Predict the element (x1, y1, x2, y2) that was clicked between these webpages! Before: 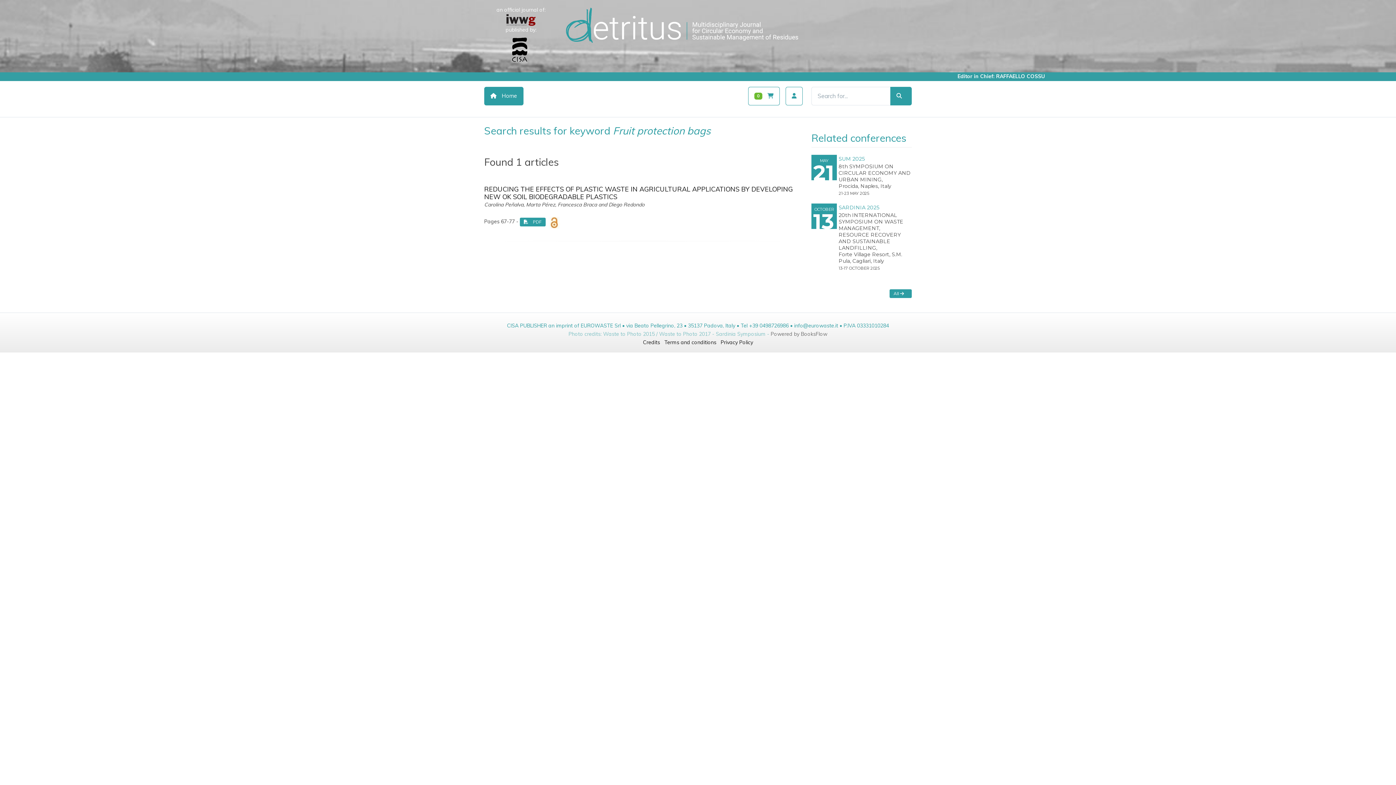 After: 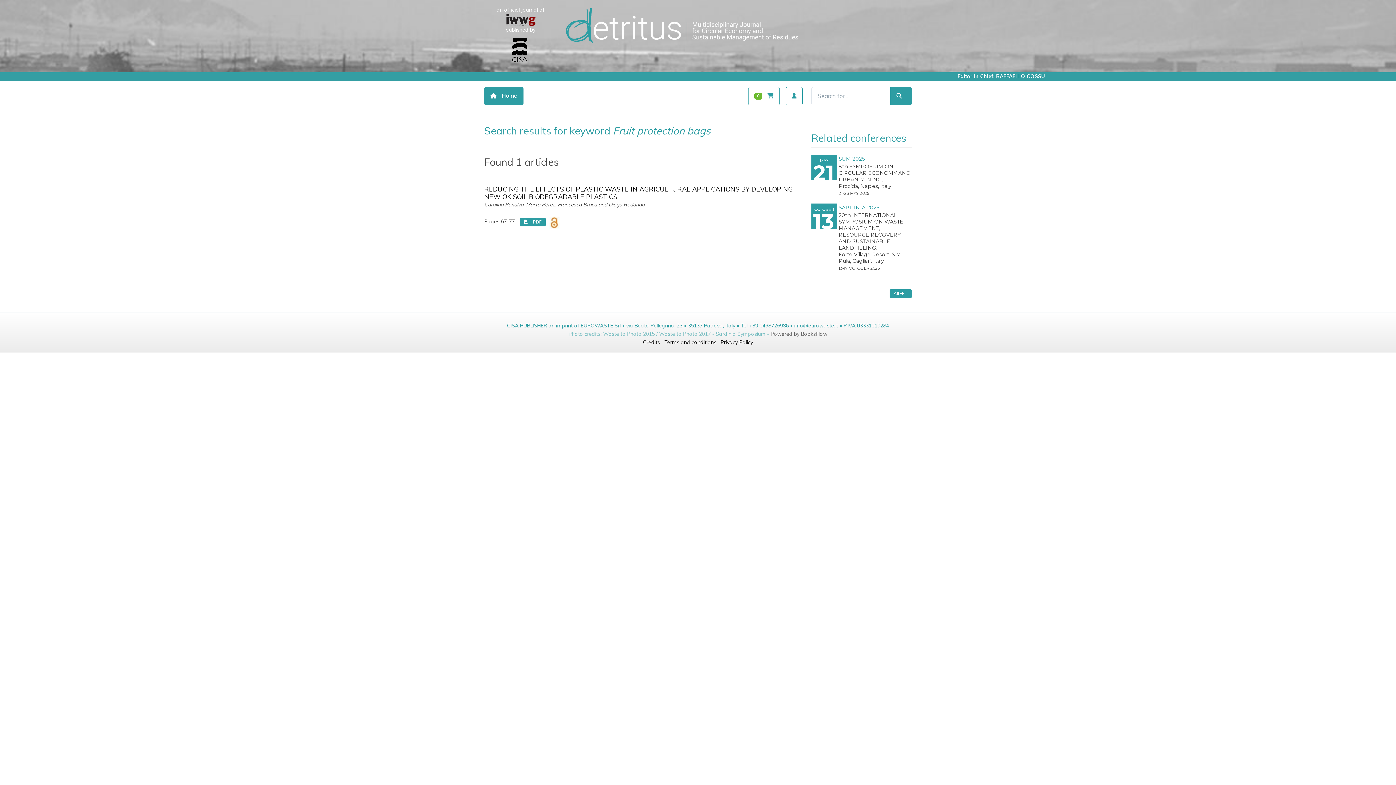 Action: bbox: (770, 330, 827, 337) label: Powered by BooksFlow